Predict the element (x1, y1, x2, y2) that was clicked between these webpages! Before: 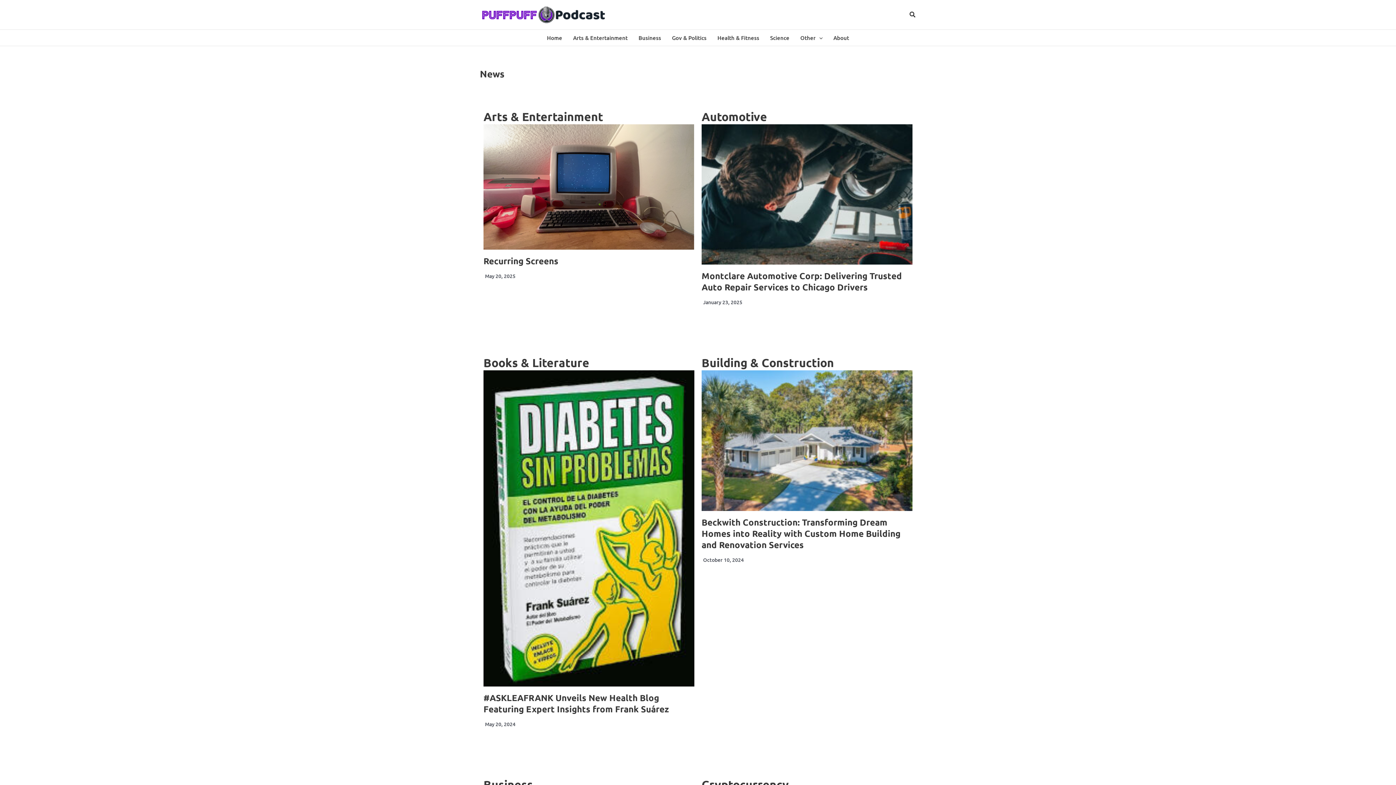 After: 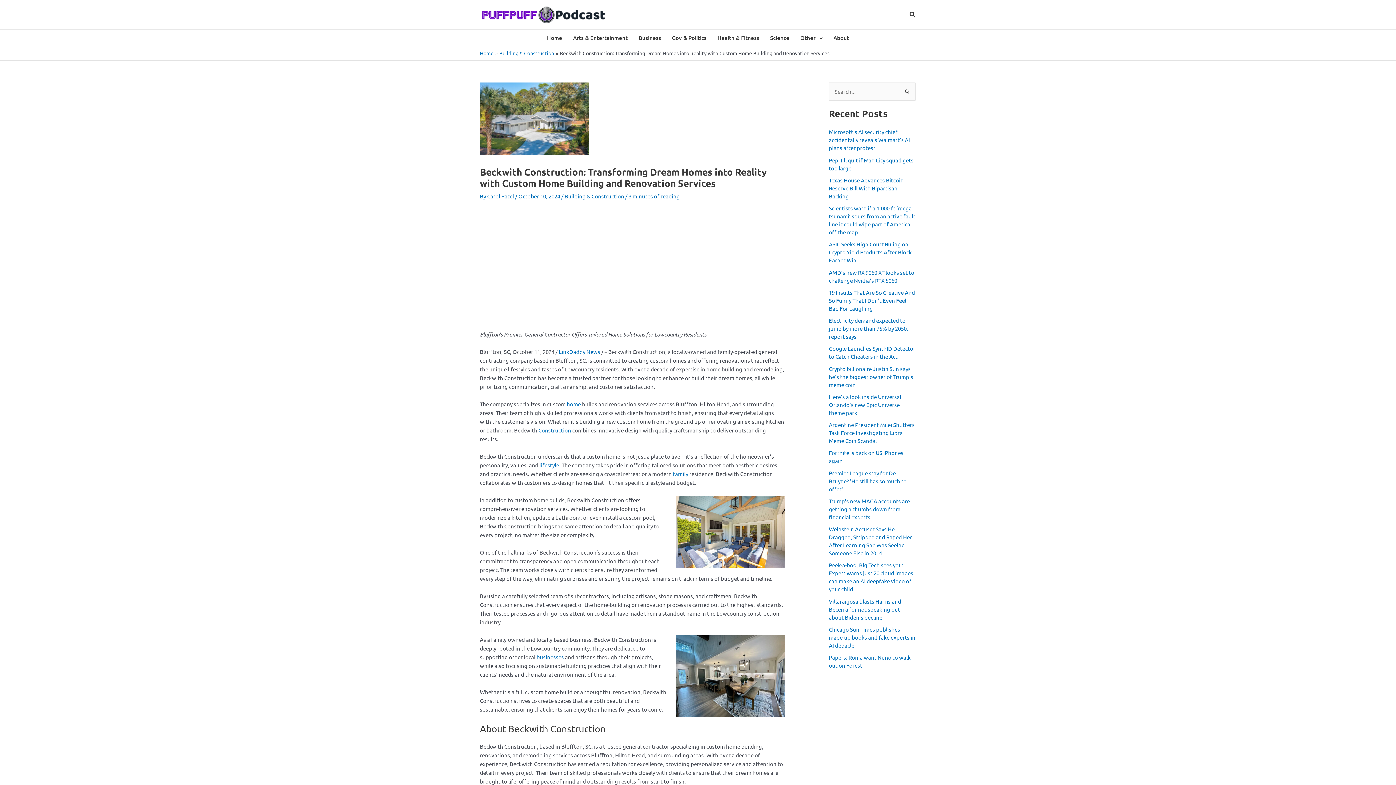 Action: bbox: (701, 370, 912, 511)